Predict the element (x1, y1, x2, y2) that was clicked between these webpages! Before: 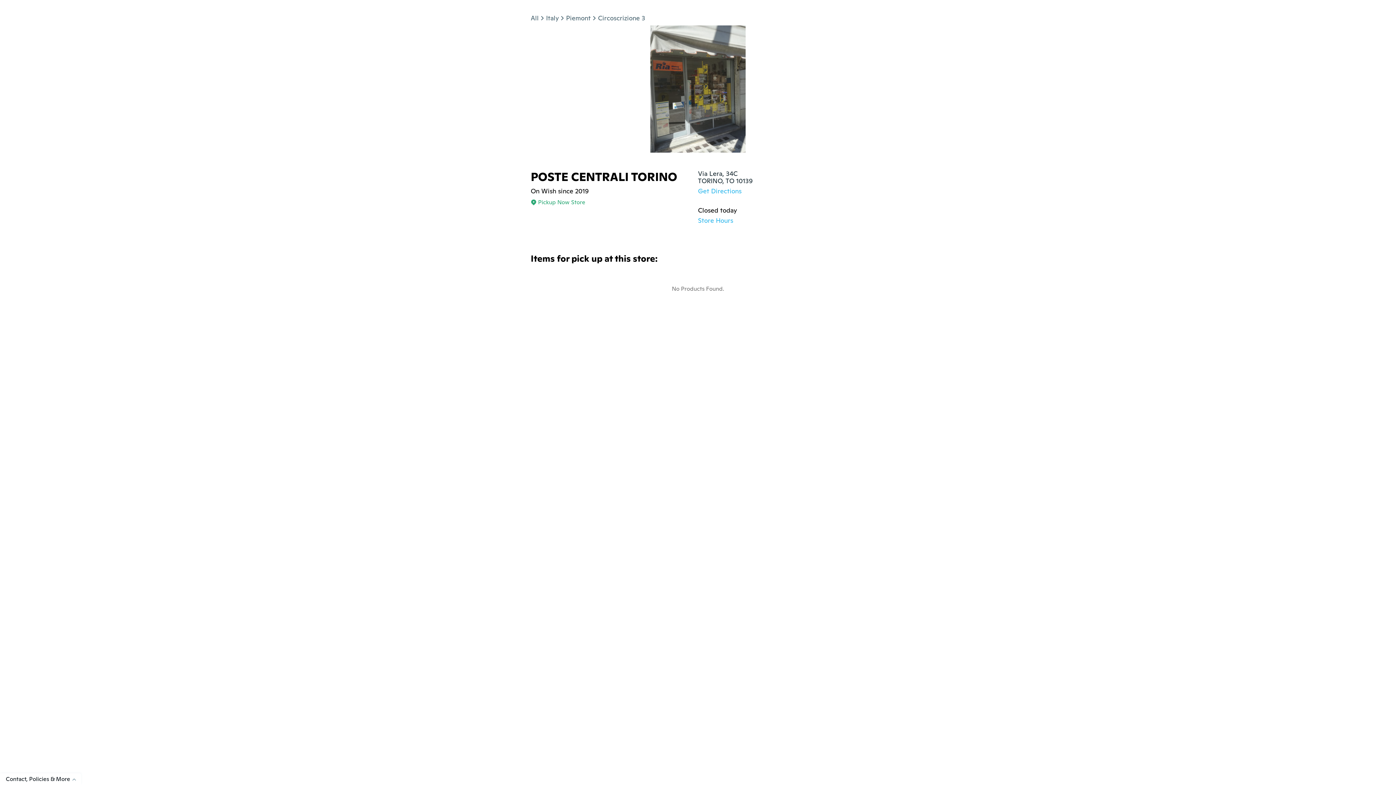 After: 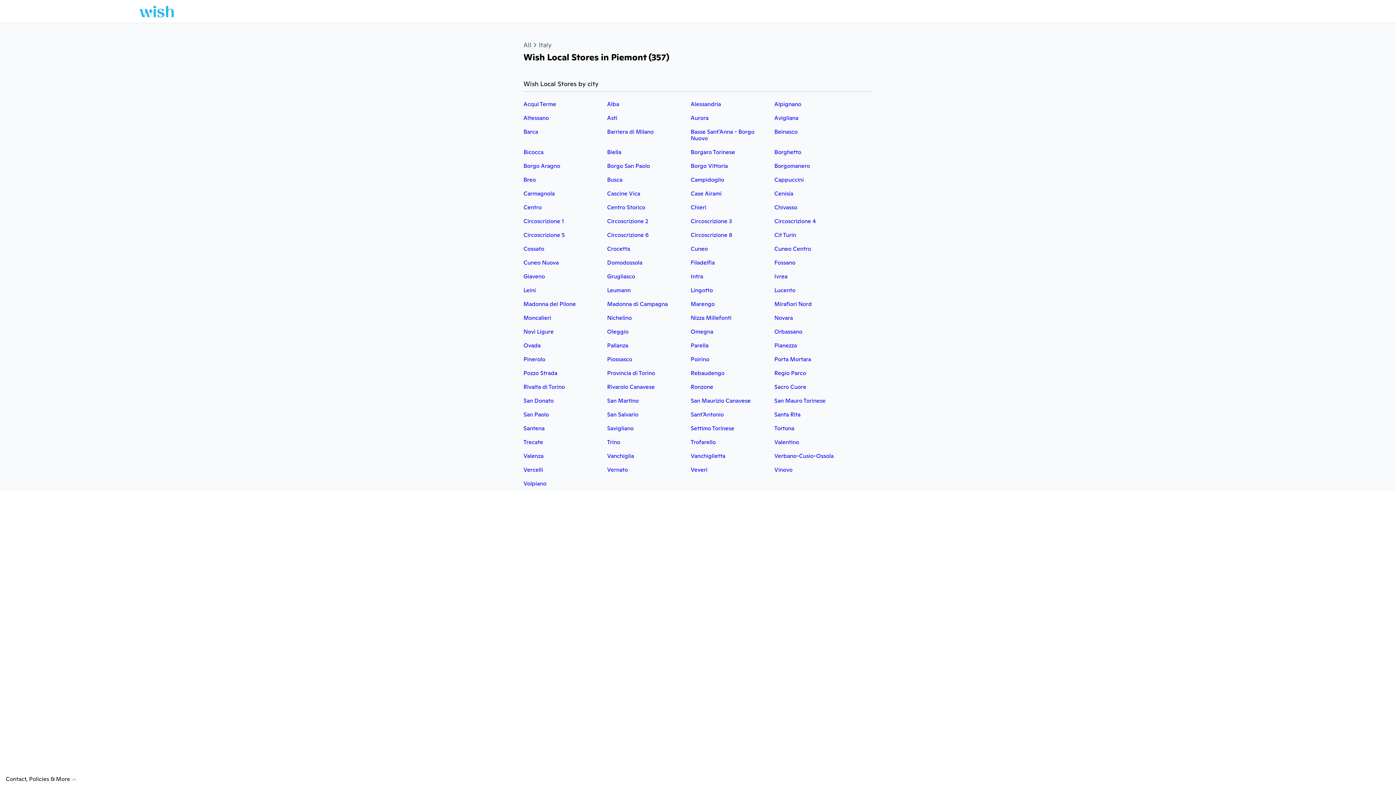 Action: label: Piemont bbox: (566, 13, 590, 22)